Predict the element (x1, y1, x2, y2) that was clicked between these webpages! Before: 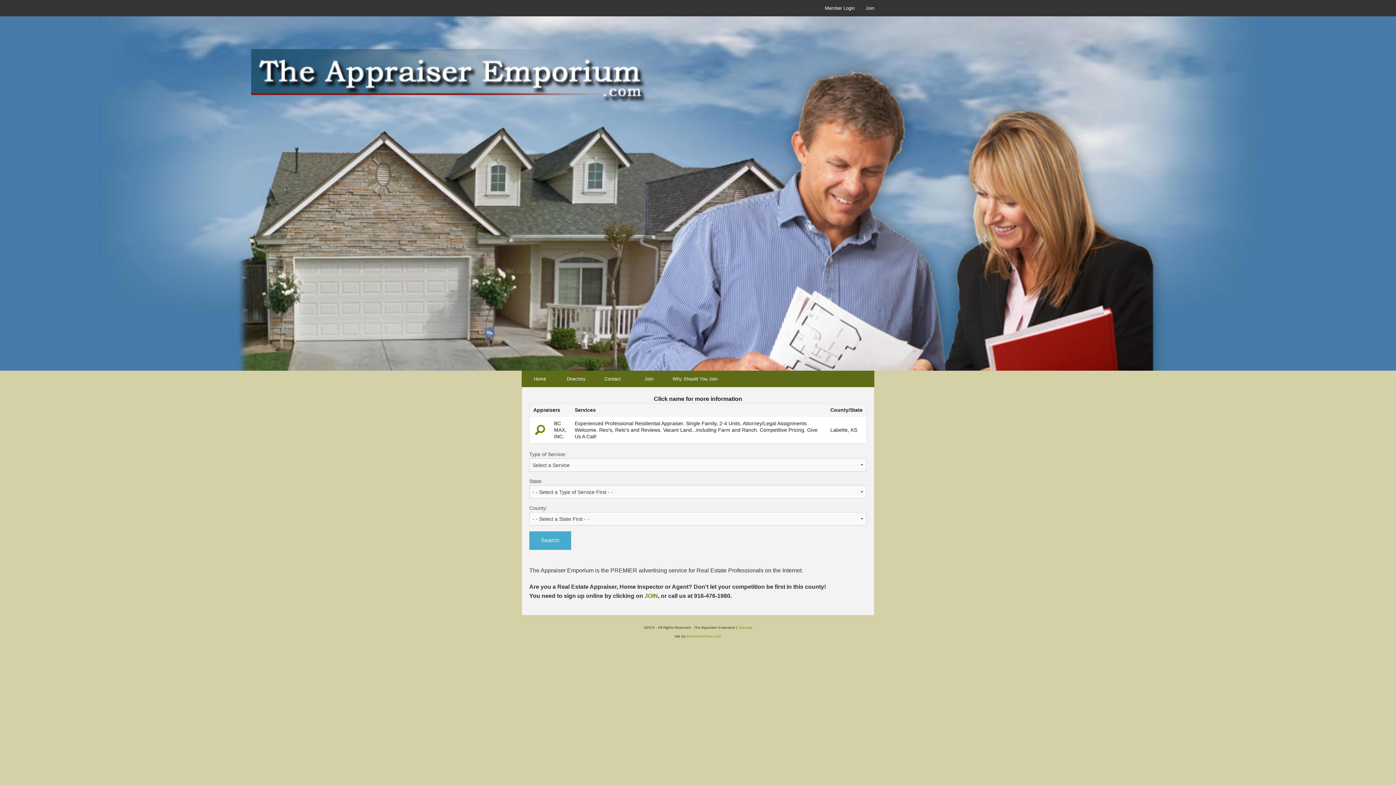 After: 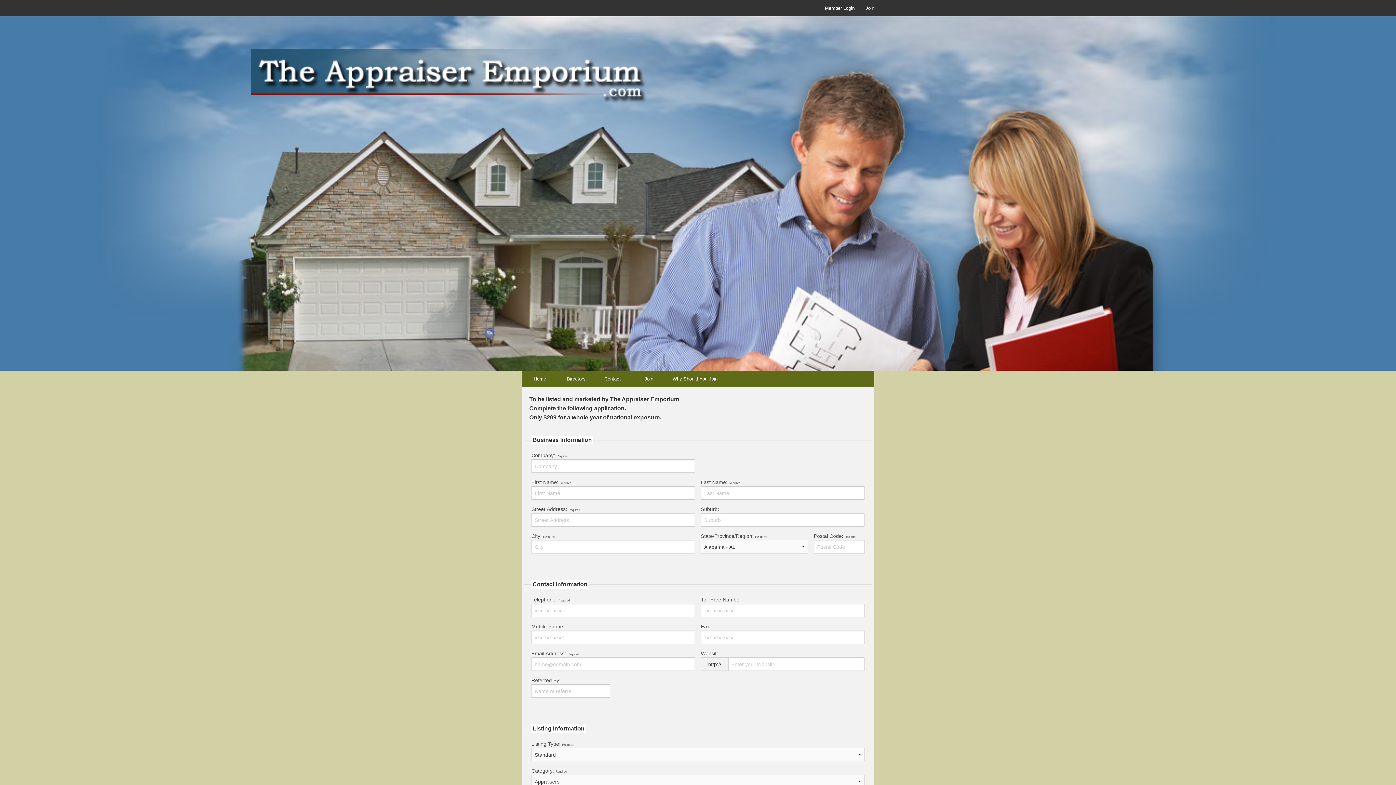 Action: label: Join bbox: (860, 0, 880, 16)